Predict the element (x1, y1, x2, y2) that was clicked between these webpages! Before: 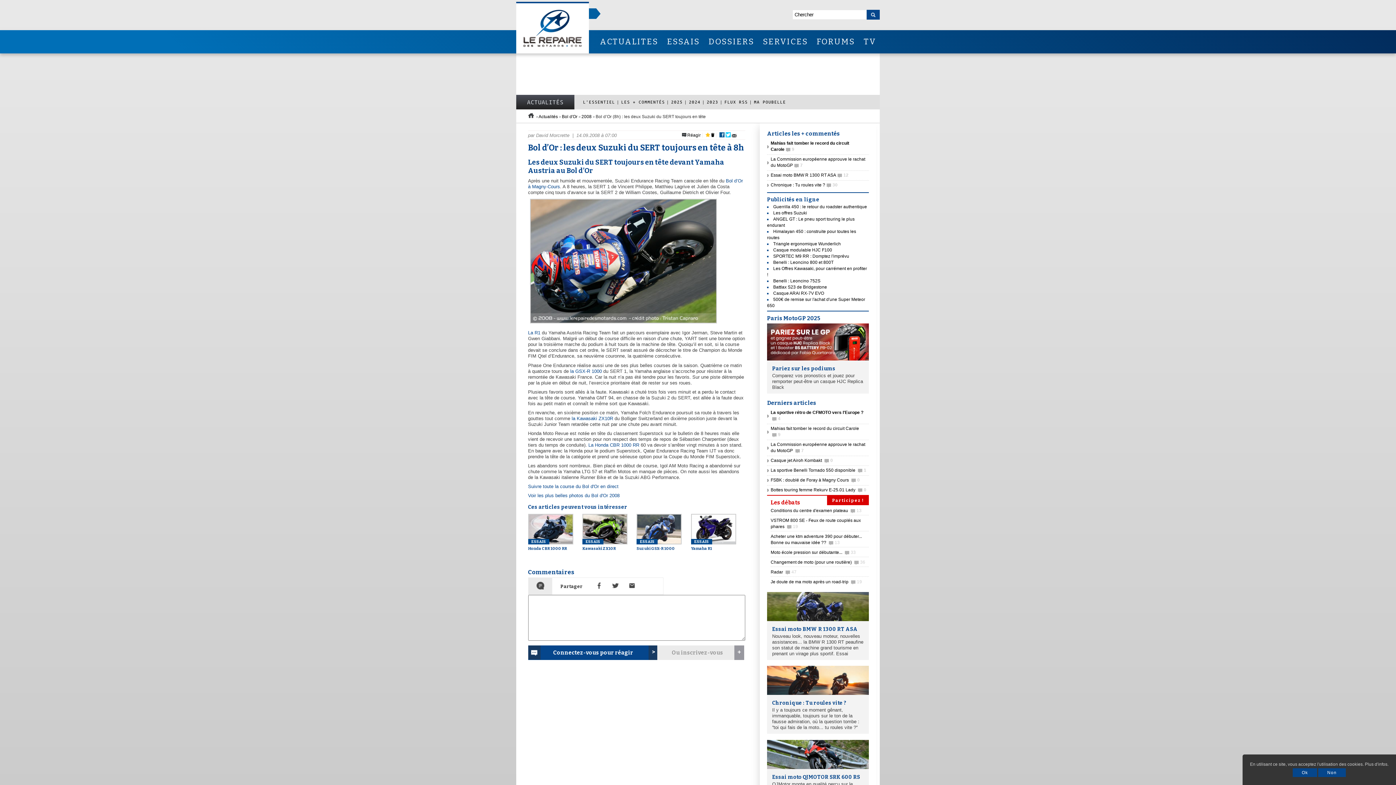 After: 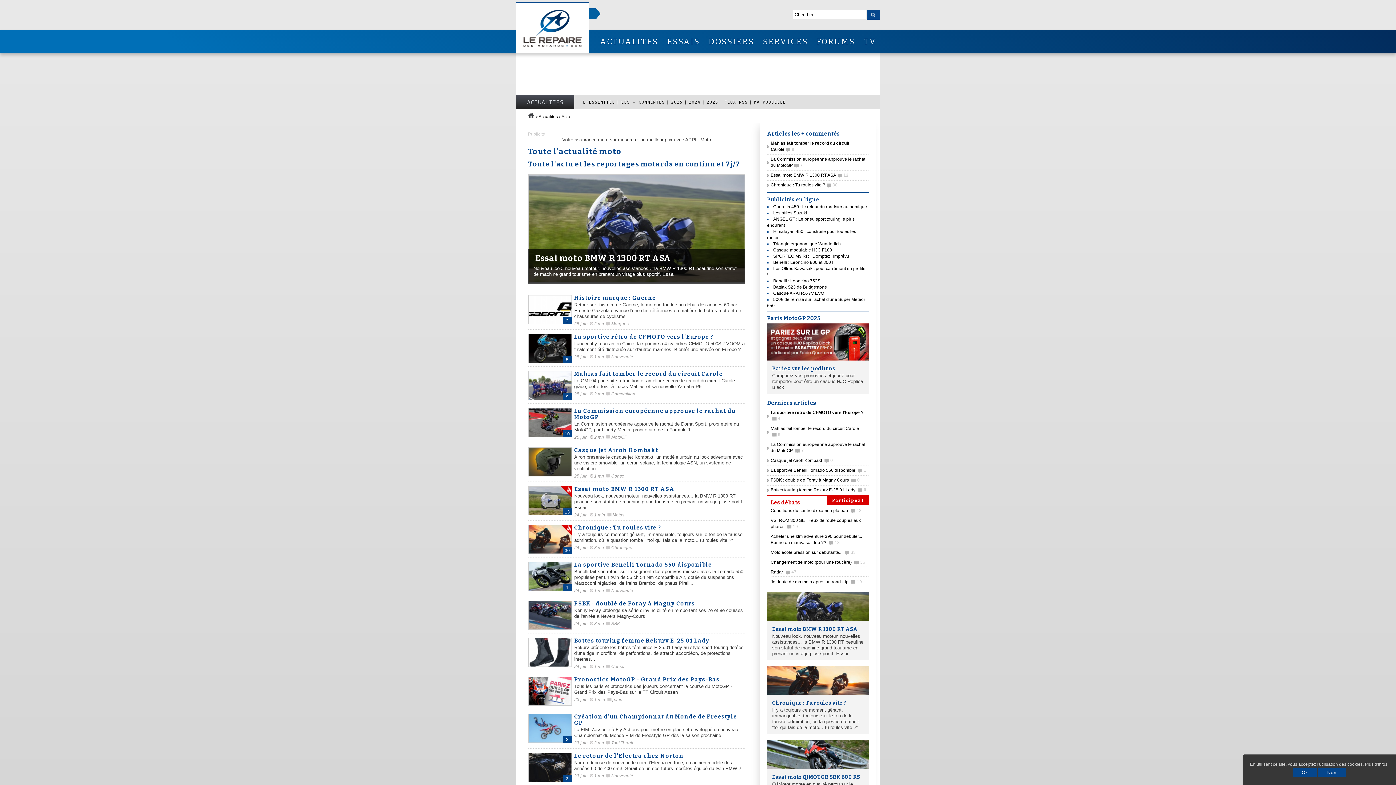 Action: label: ACTUALITÉS bbox: (527, 94, 563, 109)